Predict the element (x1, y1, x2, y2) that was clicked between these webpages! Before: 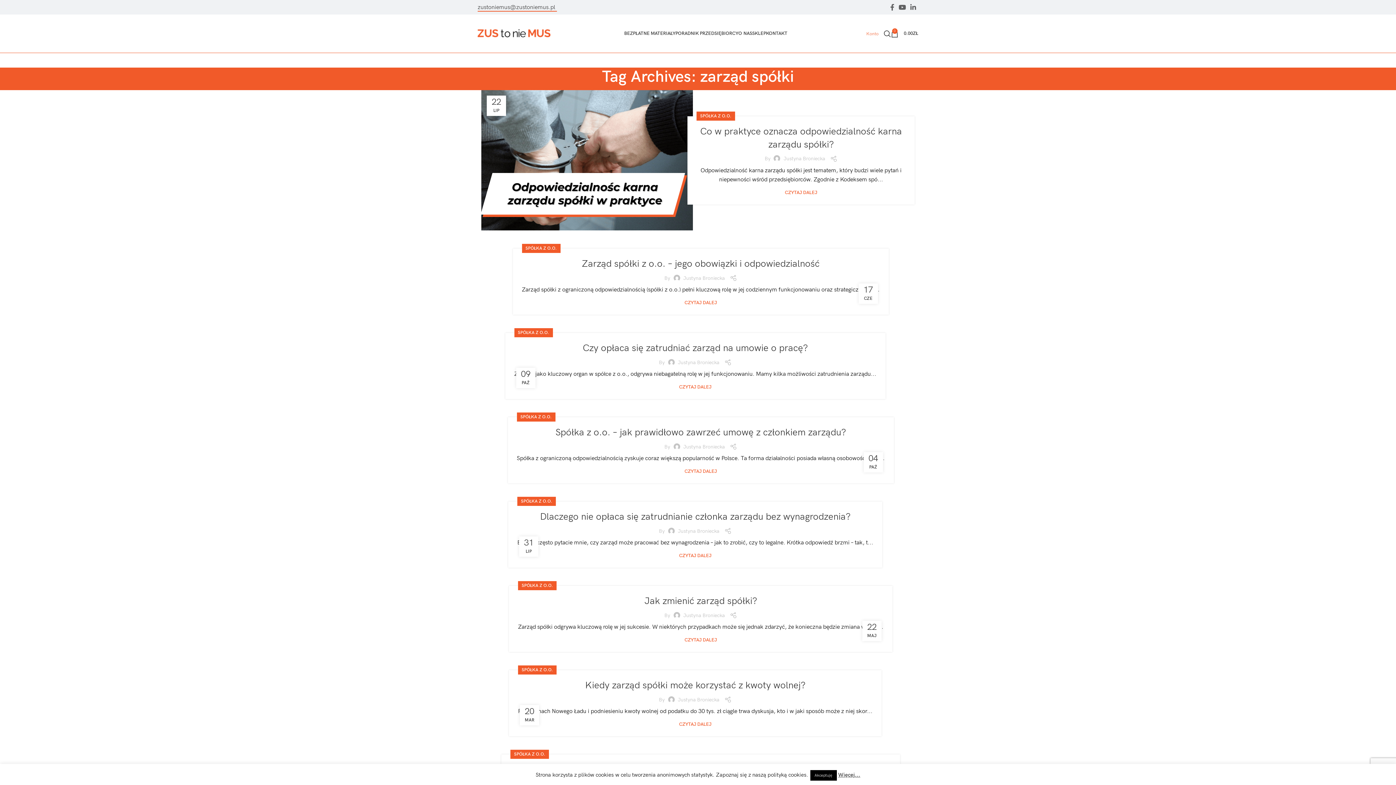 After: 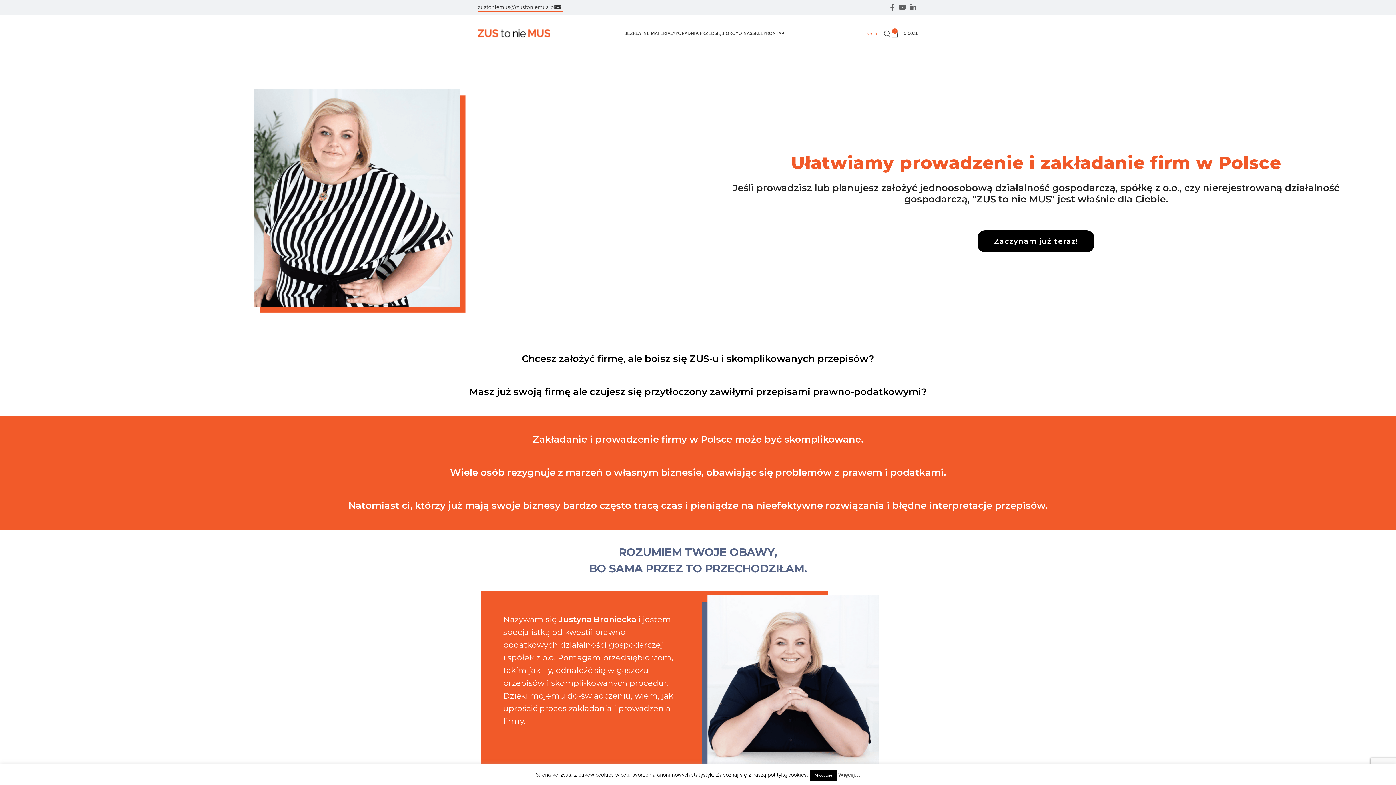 Action: bbox: (477, 29, 550, 36) label: Site logo